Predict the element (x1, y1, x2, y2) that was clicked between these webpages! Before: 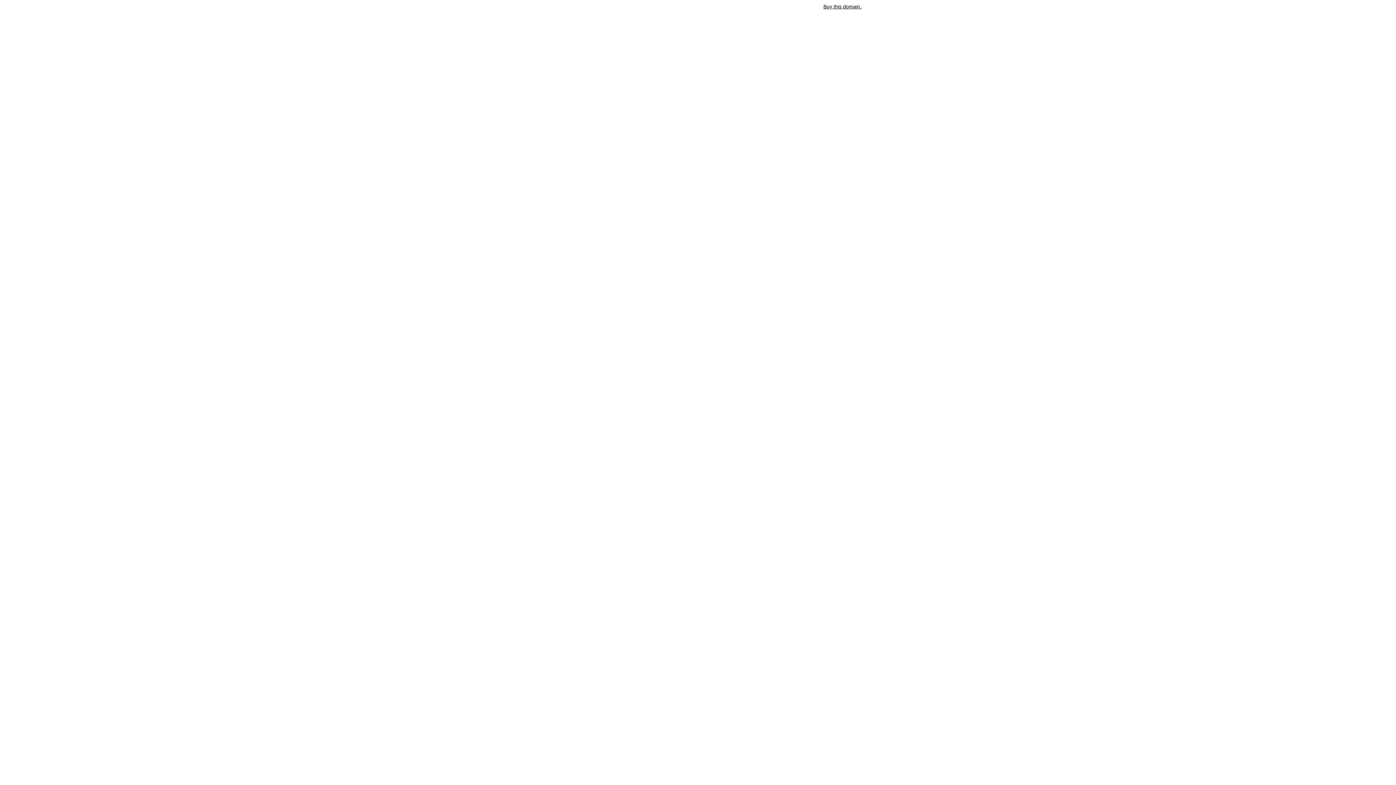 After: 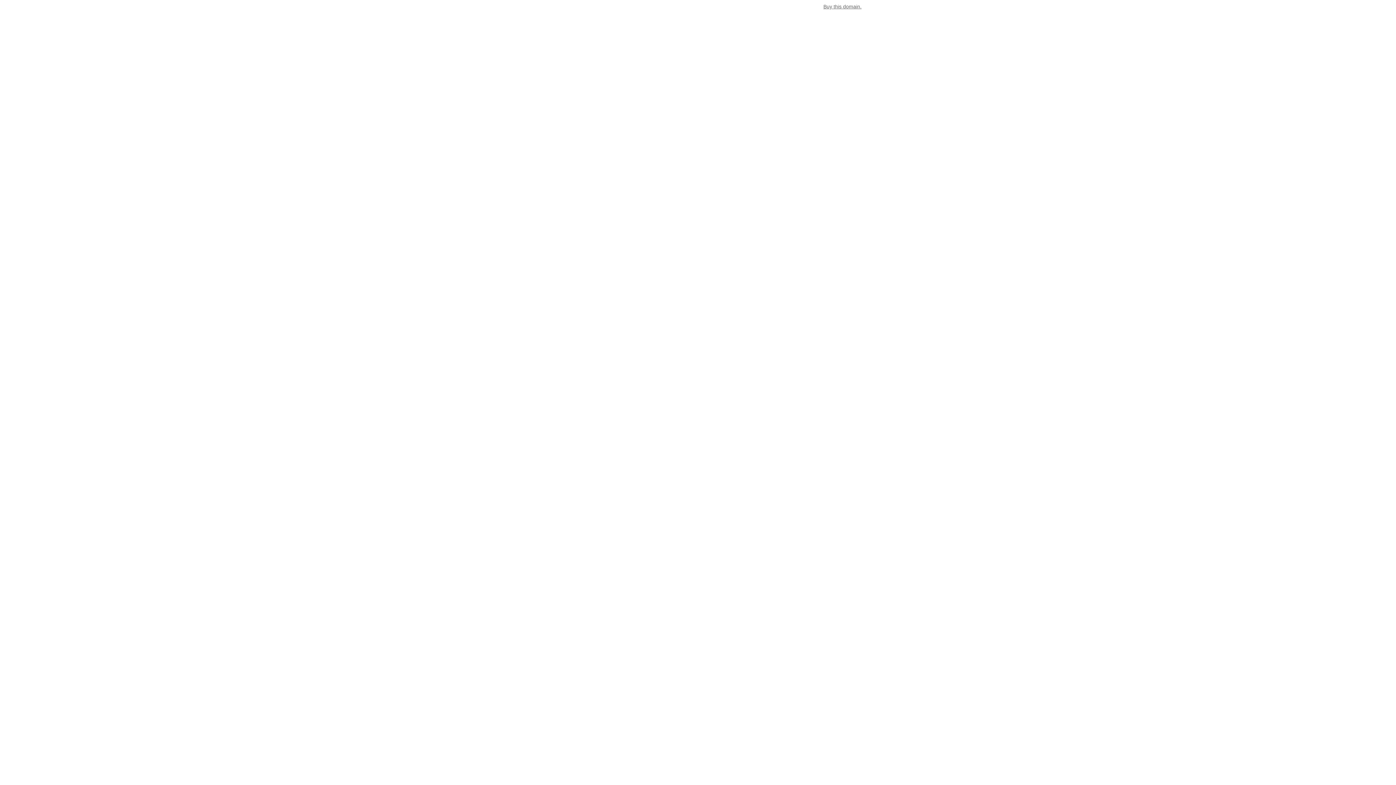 Action: bbox: (823, 3, 861, 9) label: Buy this domain.